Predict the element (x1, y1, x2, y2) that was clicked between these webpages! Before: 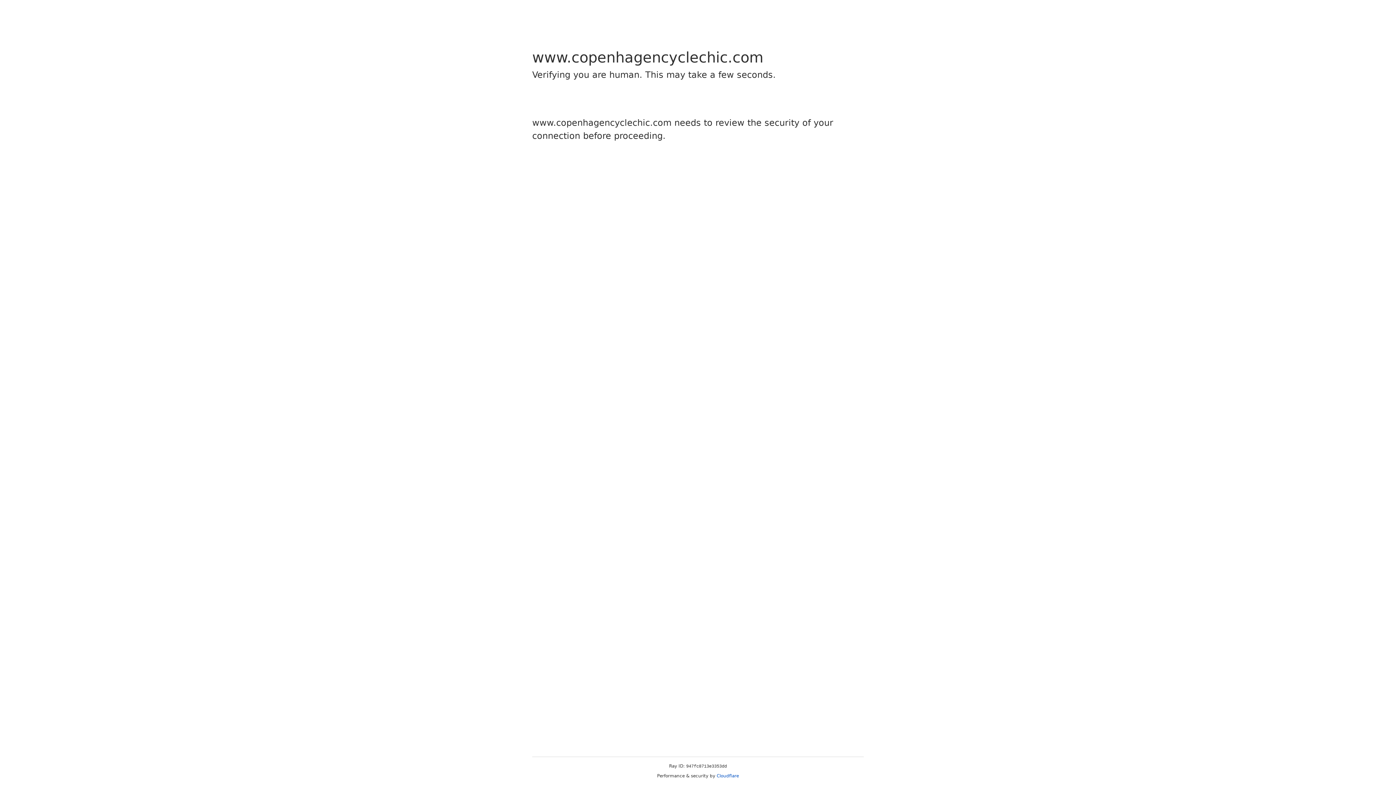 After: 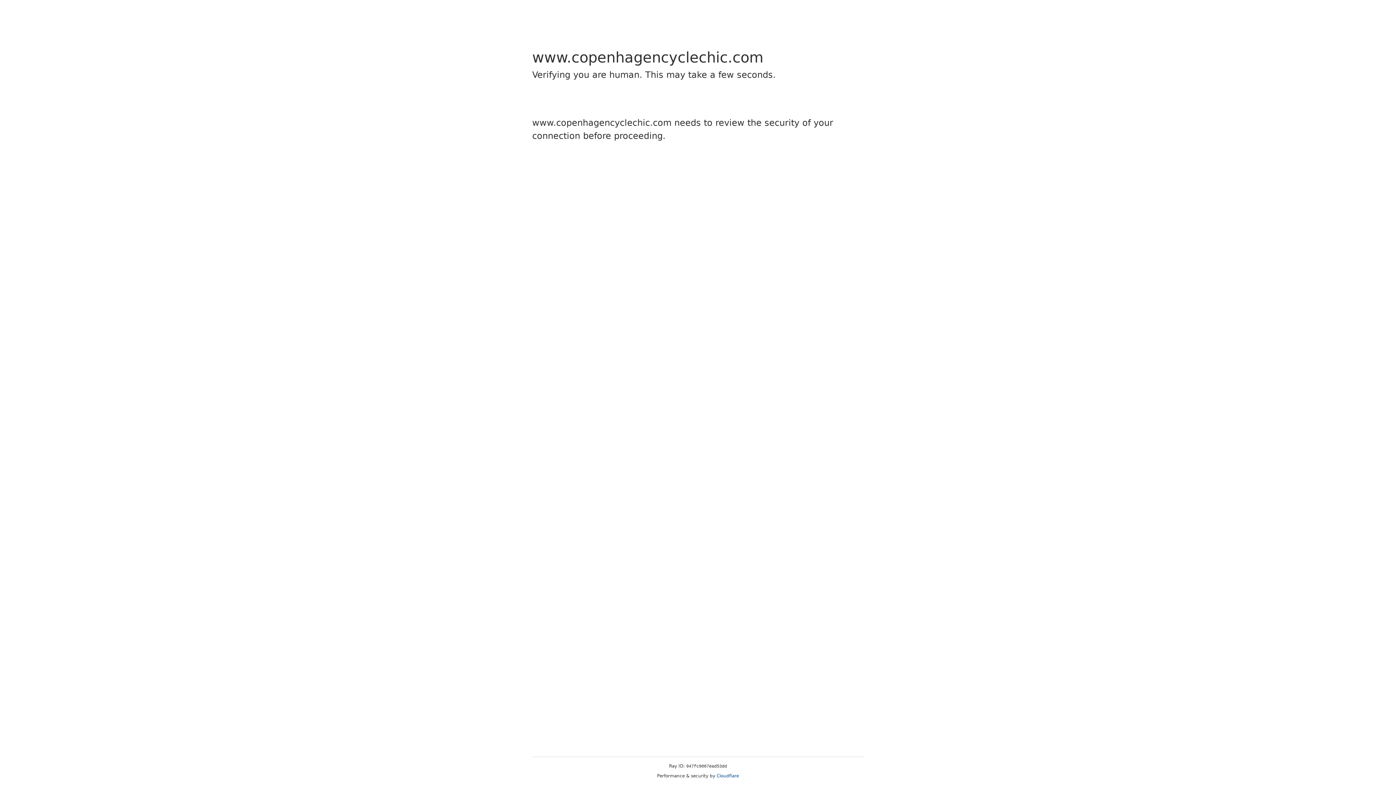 Action: label: Cloudflare bbox: (716, 773, 739, 778)